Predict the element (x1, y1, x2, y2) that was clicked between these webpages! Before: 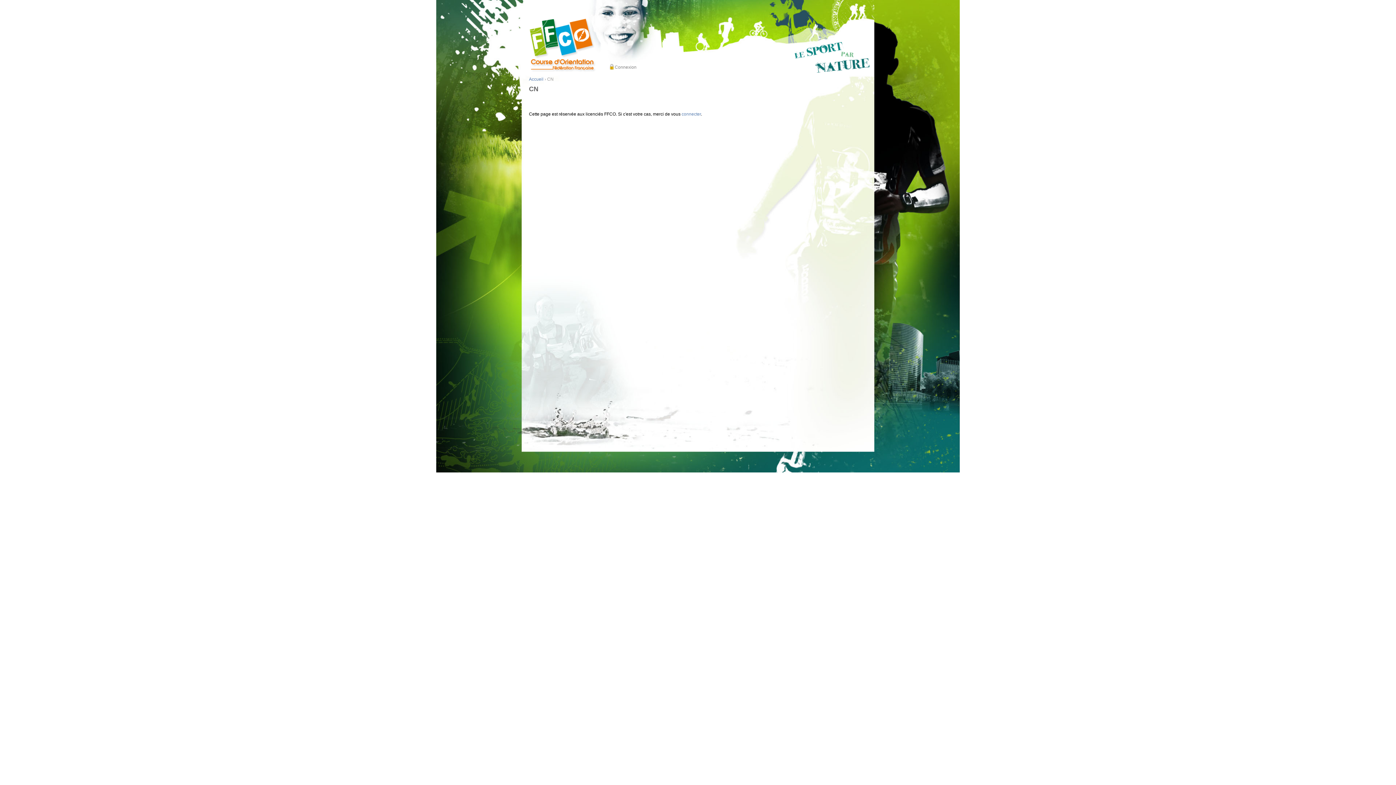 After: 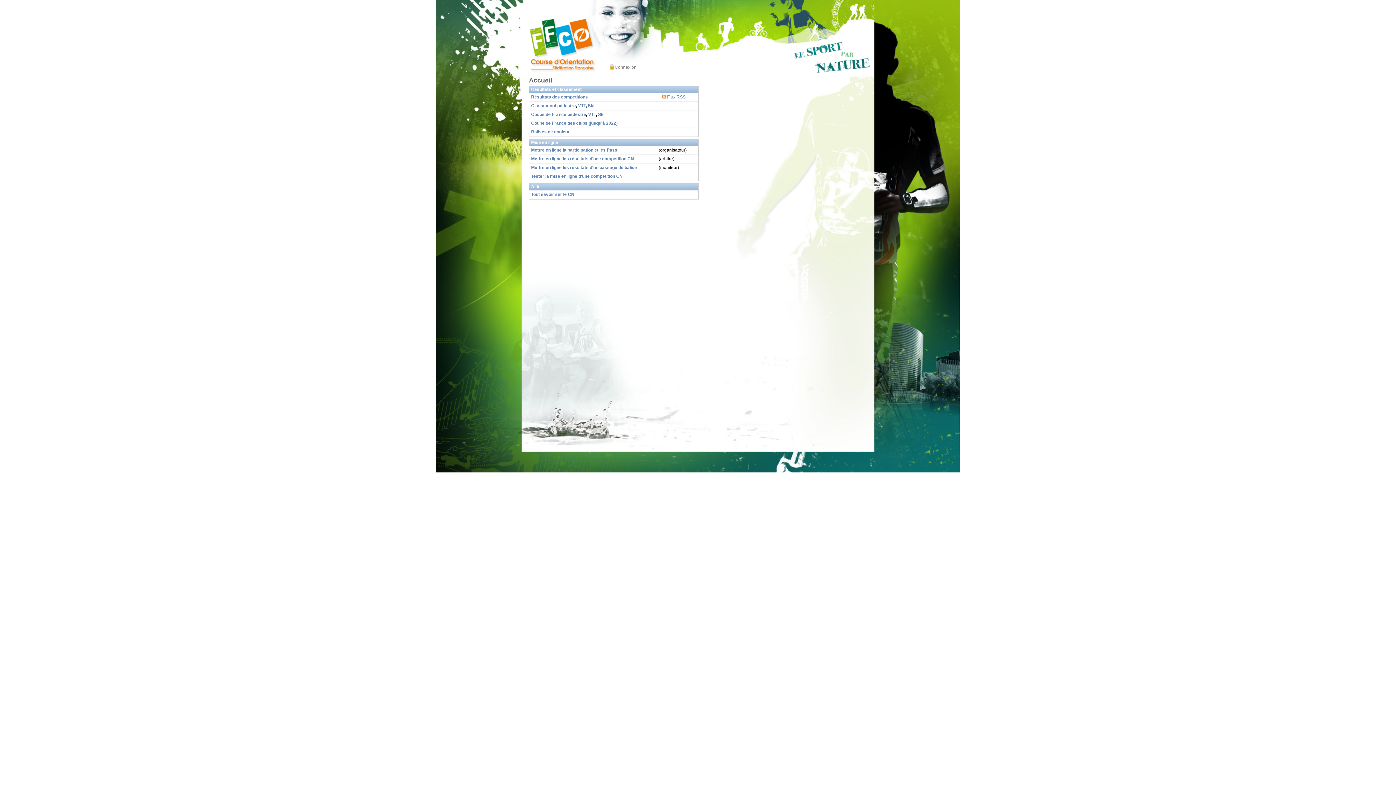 Action: bbox: (529, 76, 543, 81) label: Accueil